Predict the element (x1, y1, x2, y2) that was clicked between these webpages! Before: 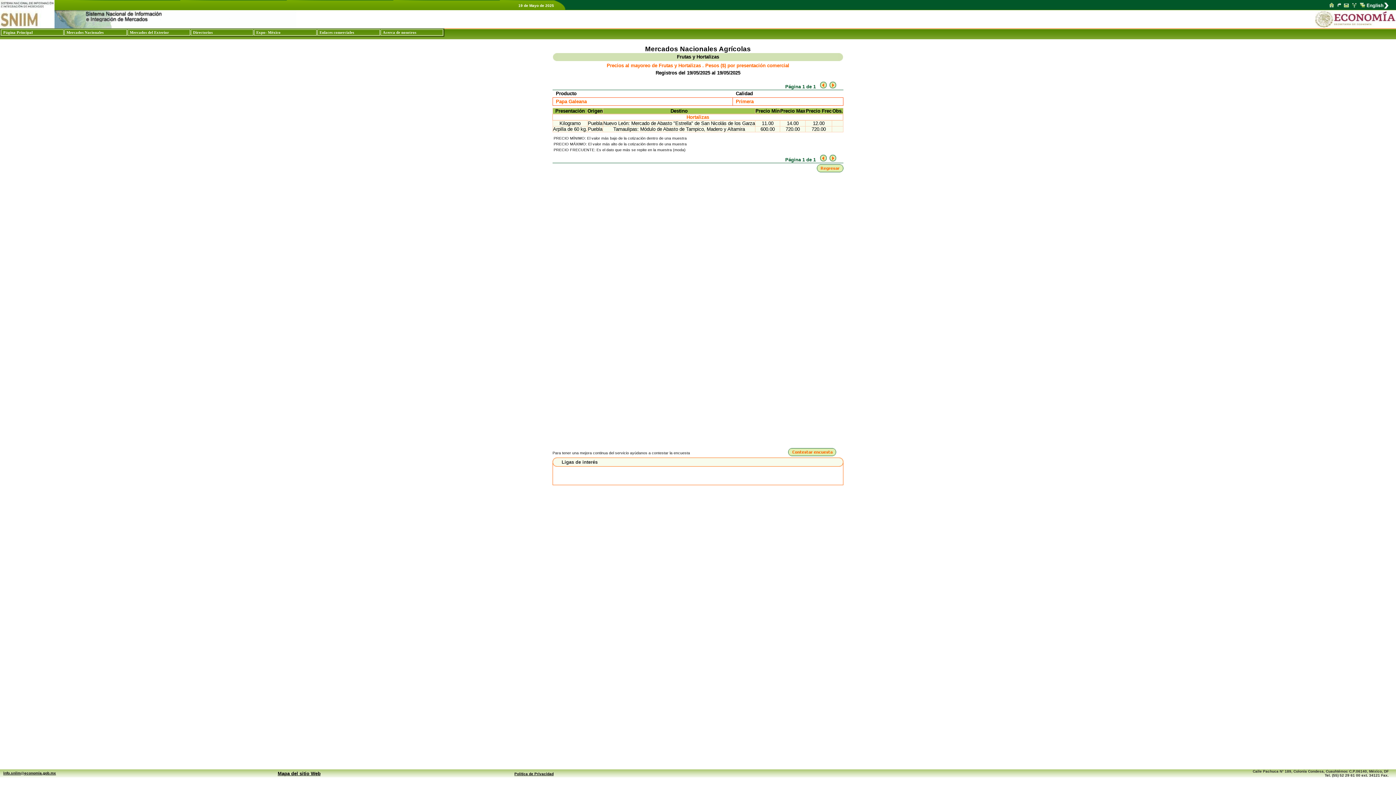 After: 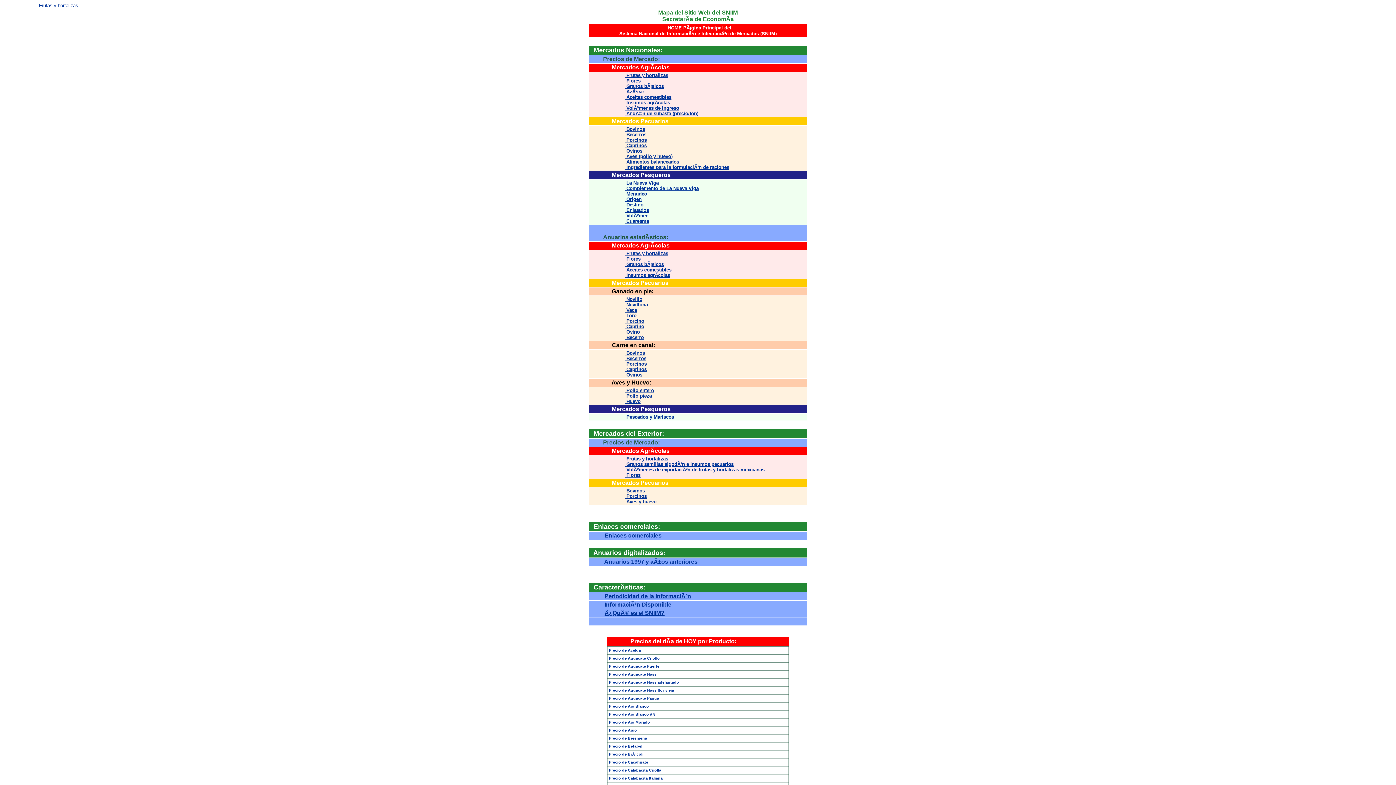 Action: bbox: (277, 770, 320, 776) label: Mapa del sitio Web